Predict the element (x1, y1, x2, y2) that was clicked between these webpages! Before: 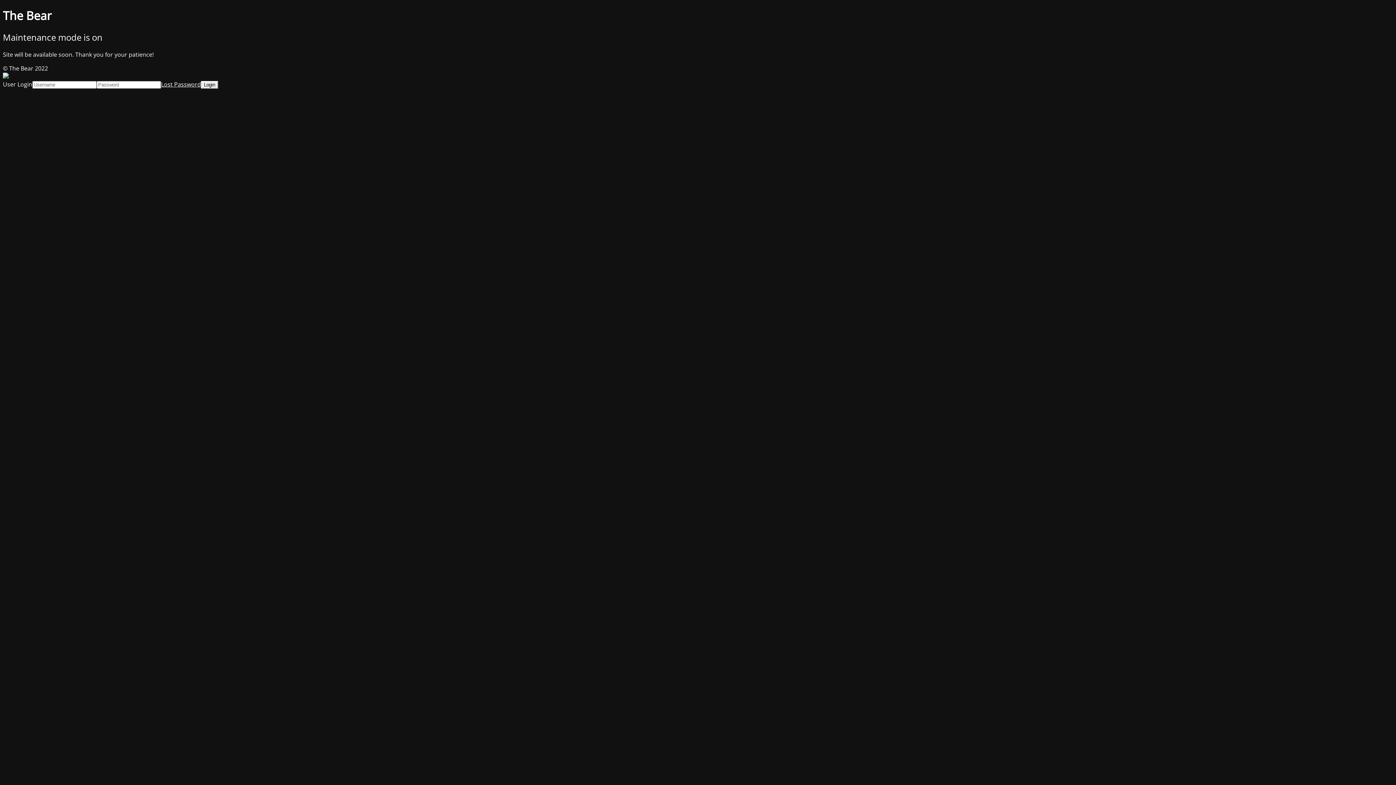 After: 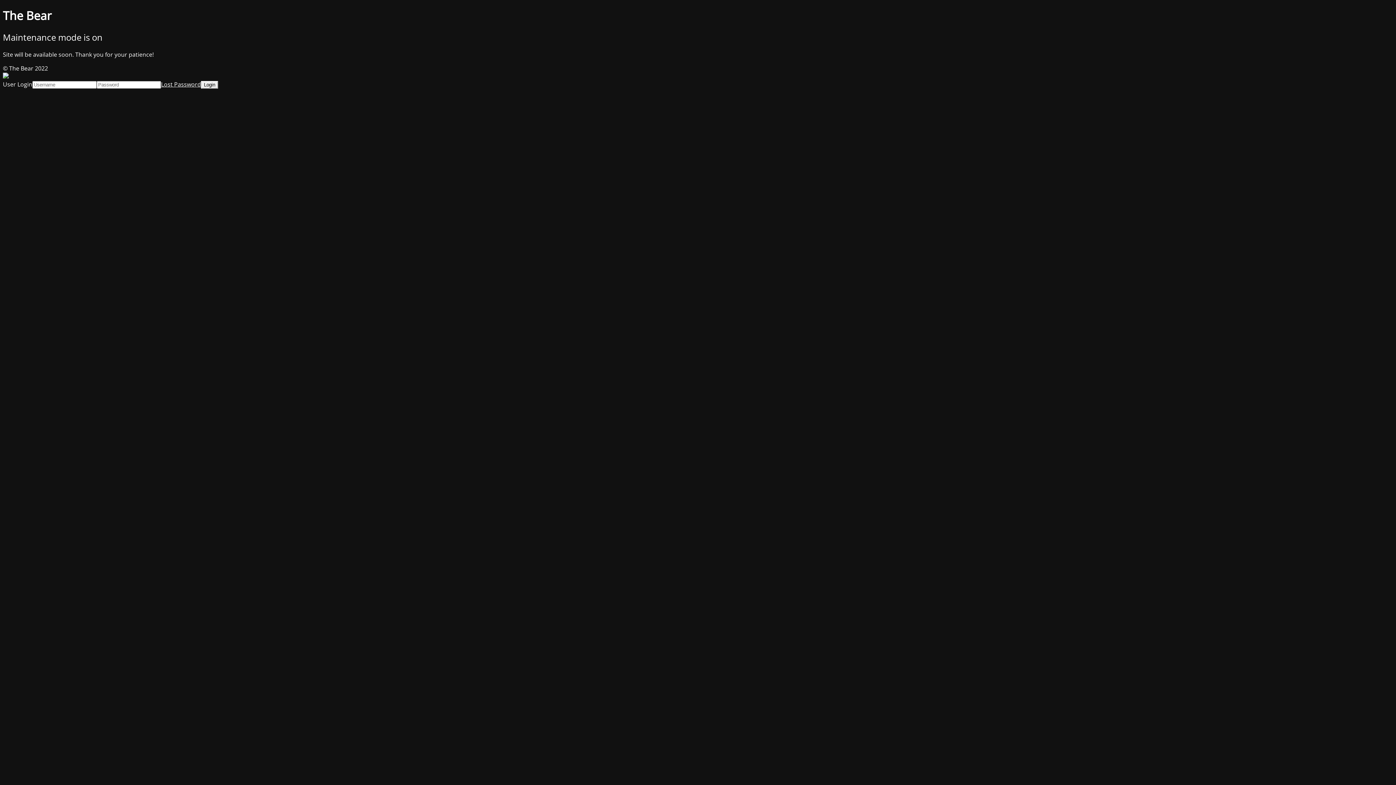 Action: bbox: (161, 80, 201, 88) label: Lost Password